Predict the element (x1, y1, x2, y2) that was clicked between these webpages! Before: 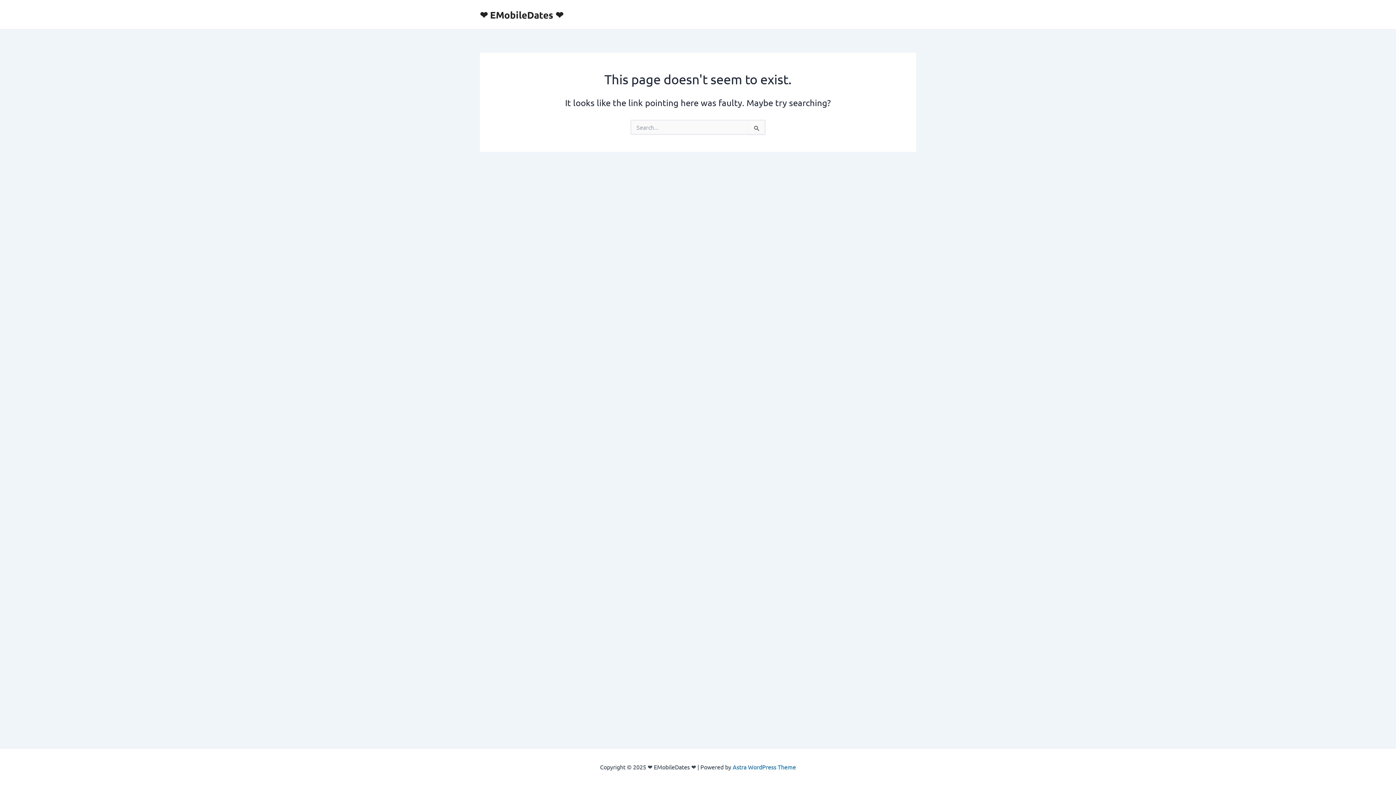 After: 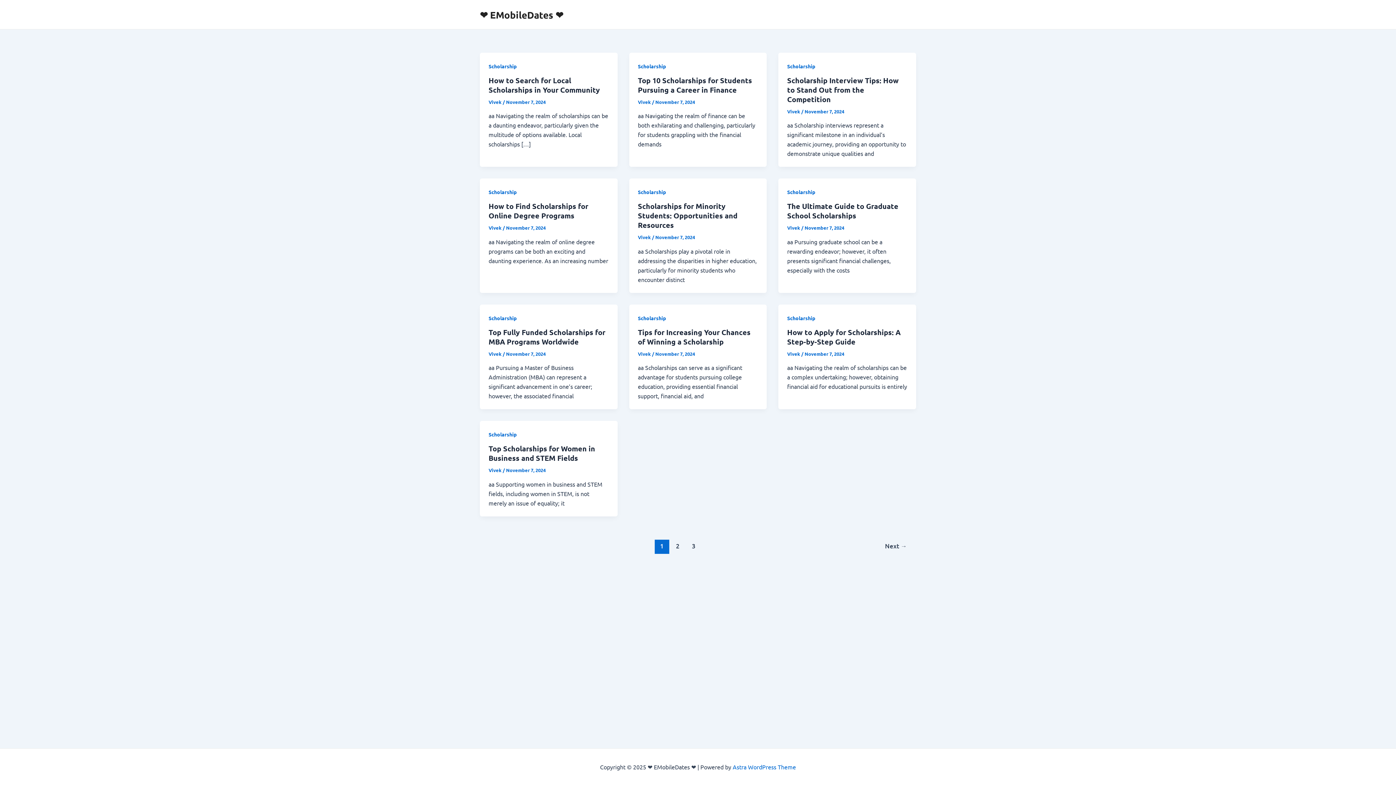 Action: bbox: (480, 8, 563, 20) label: ❤ EMobileDates ❤